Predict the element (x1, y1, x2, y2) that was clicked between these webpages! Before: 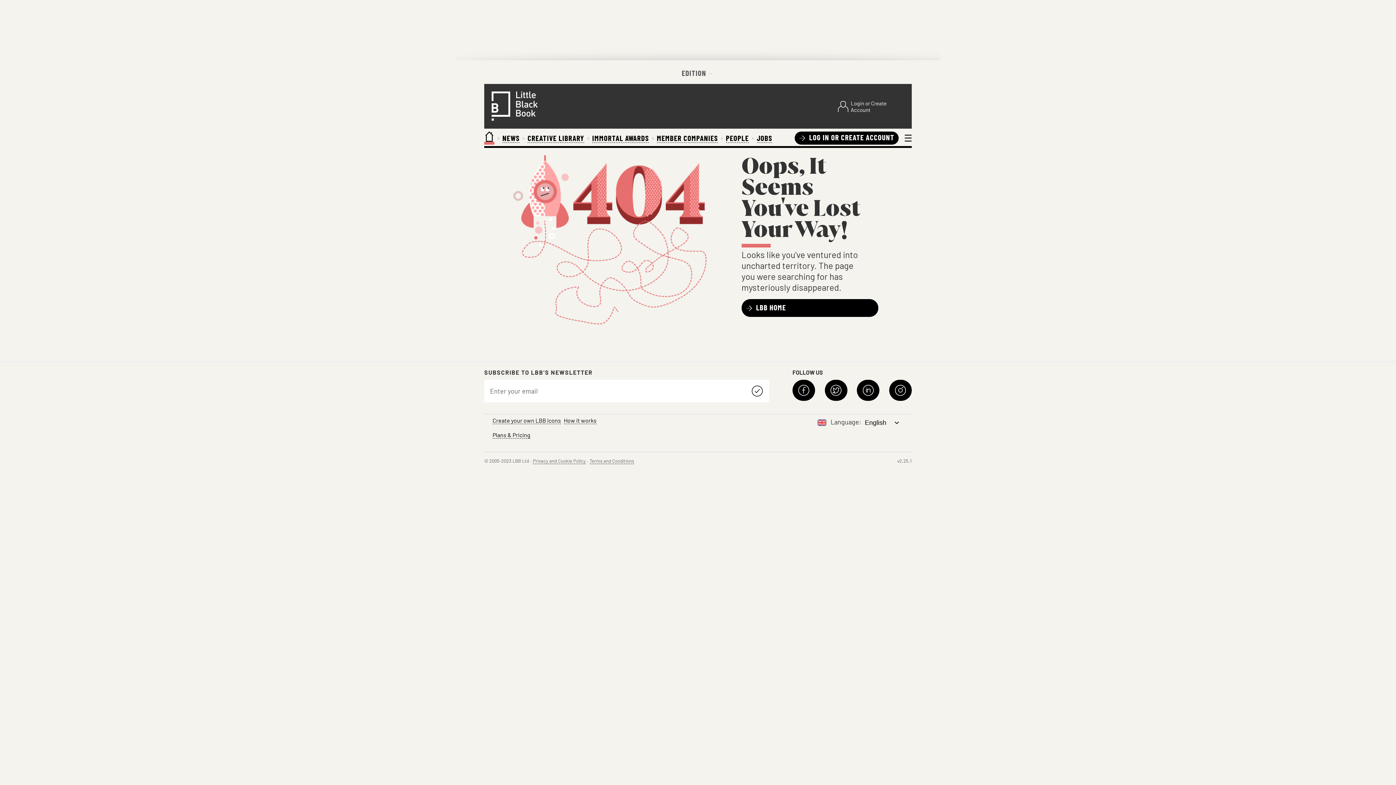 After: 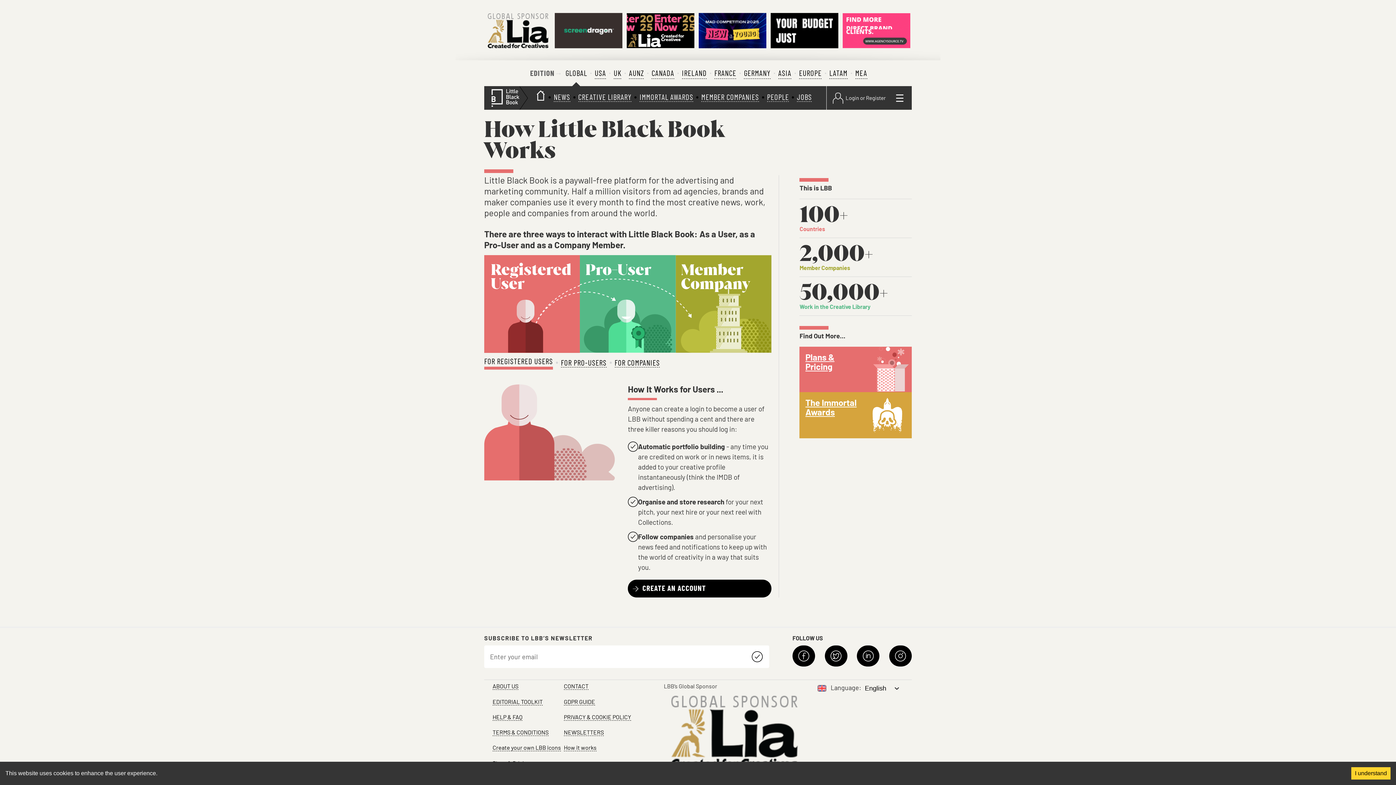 Action: label: How it works bbox: (564, 414, 596, 426)